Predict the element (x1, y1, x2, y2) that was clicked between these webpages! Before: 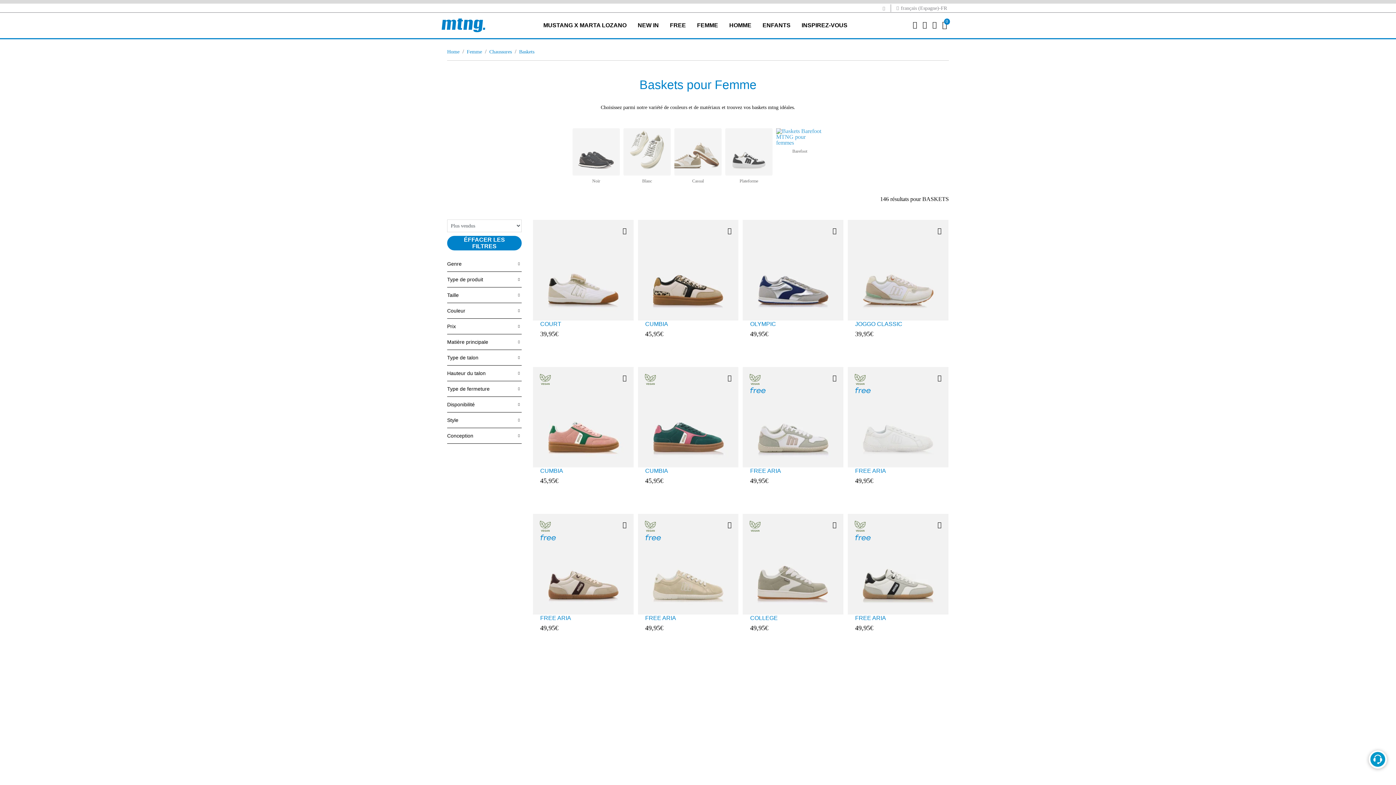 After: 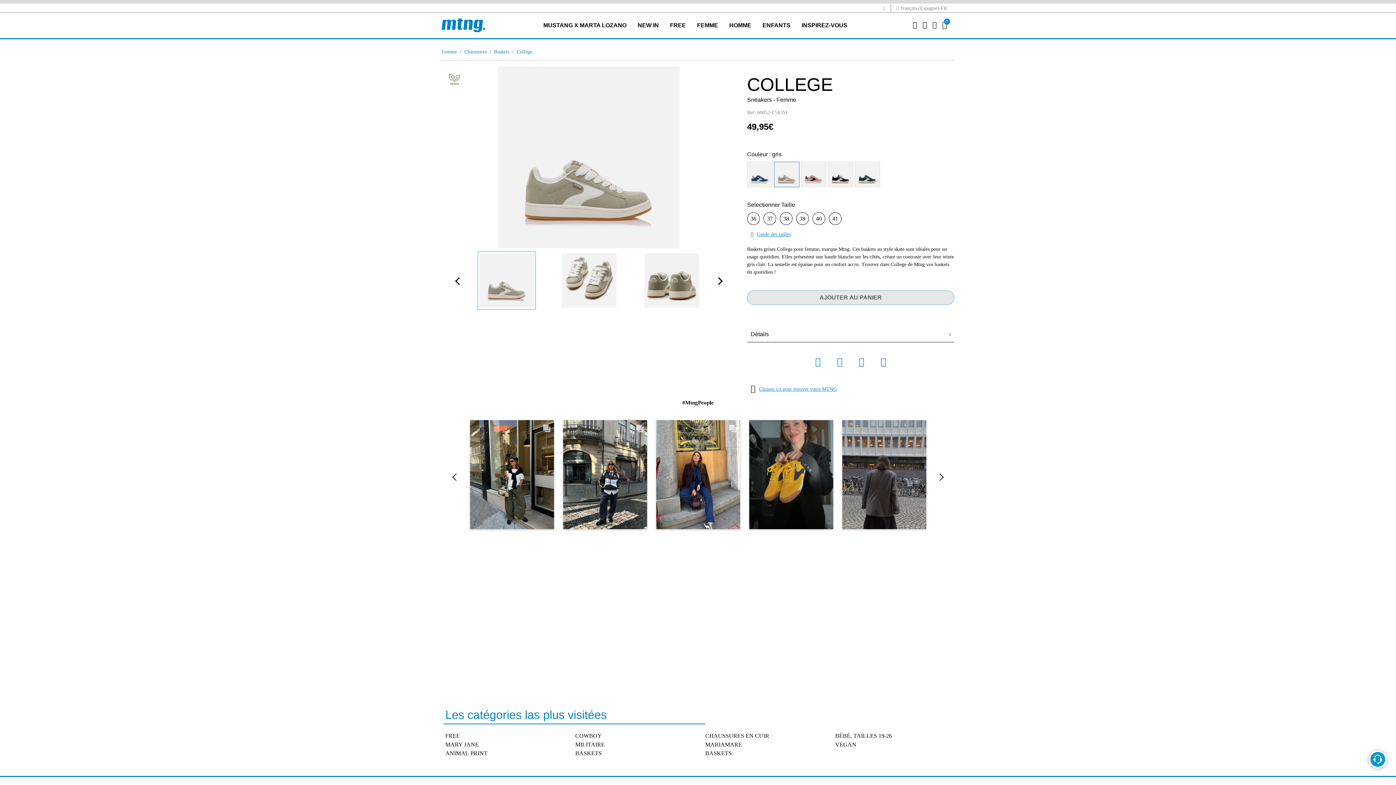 Action: bbox: (743, 514, 843, 614)